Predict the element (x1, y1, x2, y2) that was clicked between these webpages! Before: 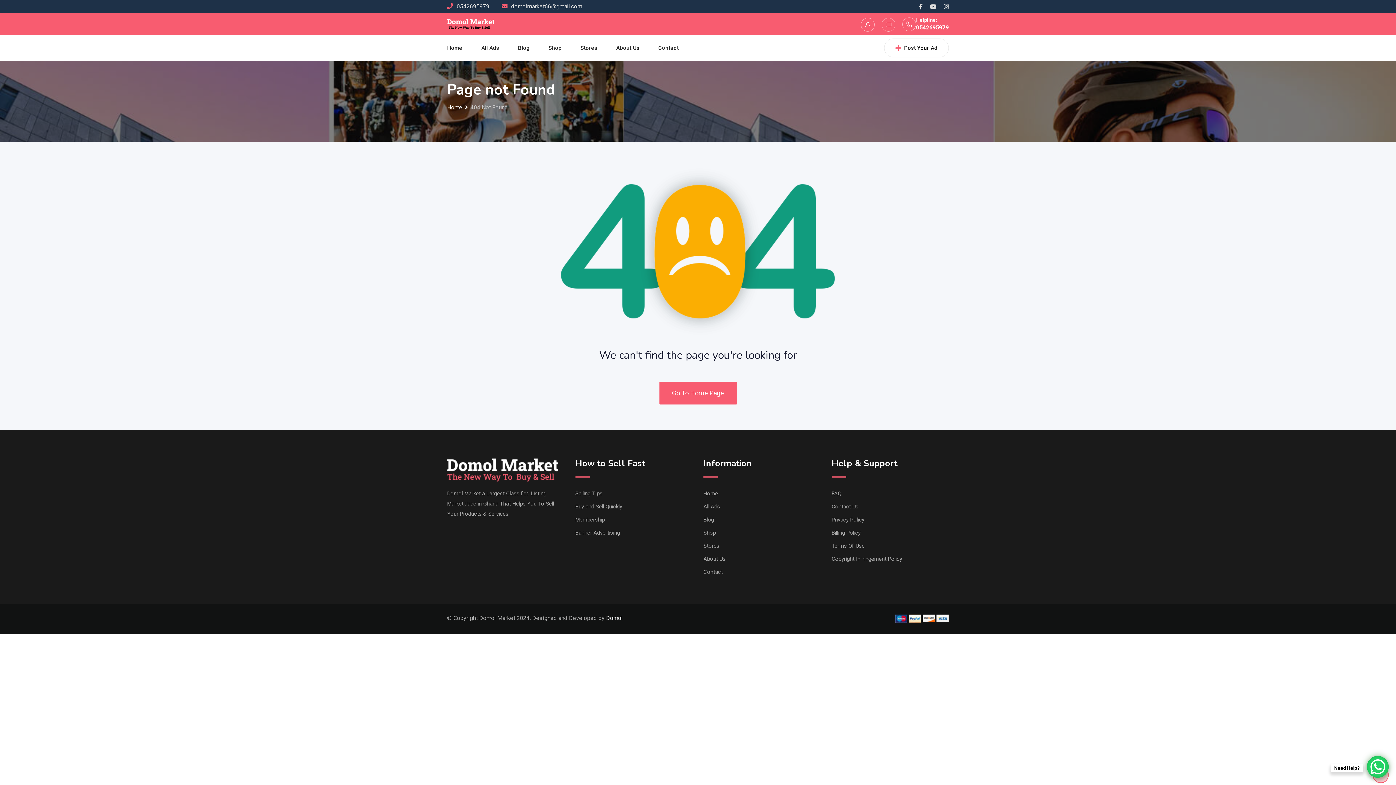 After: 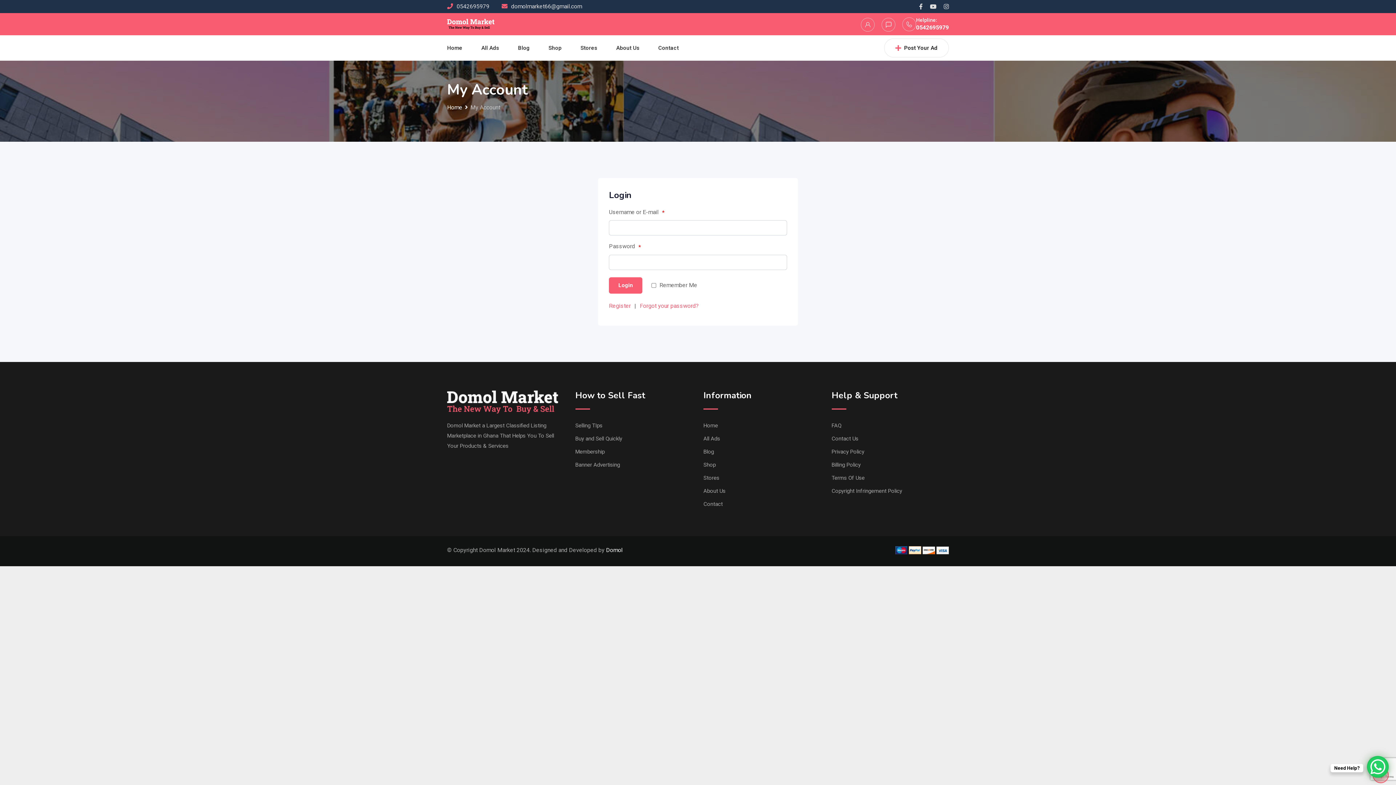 Action: bbox: (861, 17, 874, 31)